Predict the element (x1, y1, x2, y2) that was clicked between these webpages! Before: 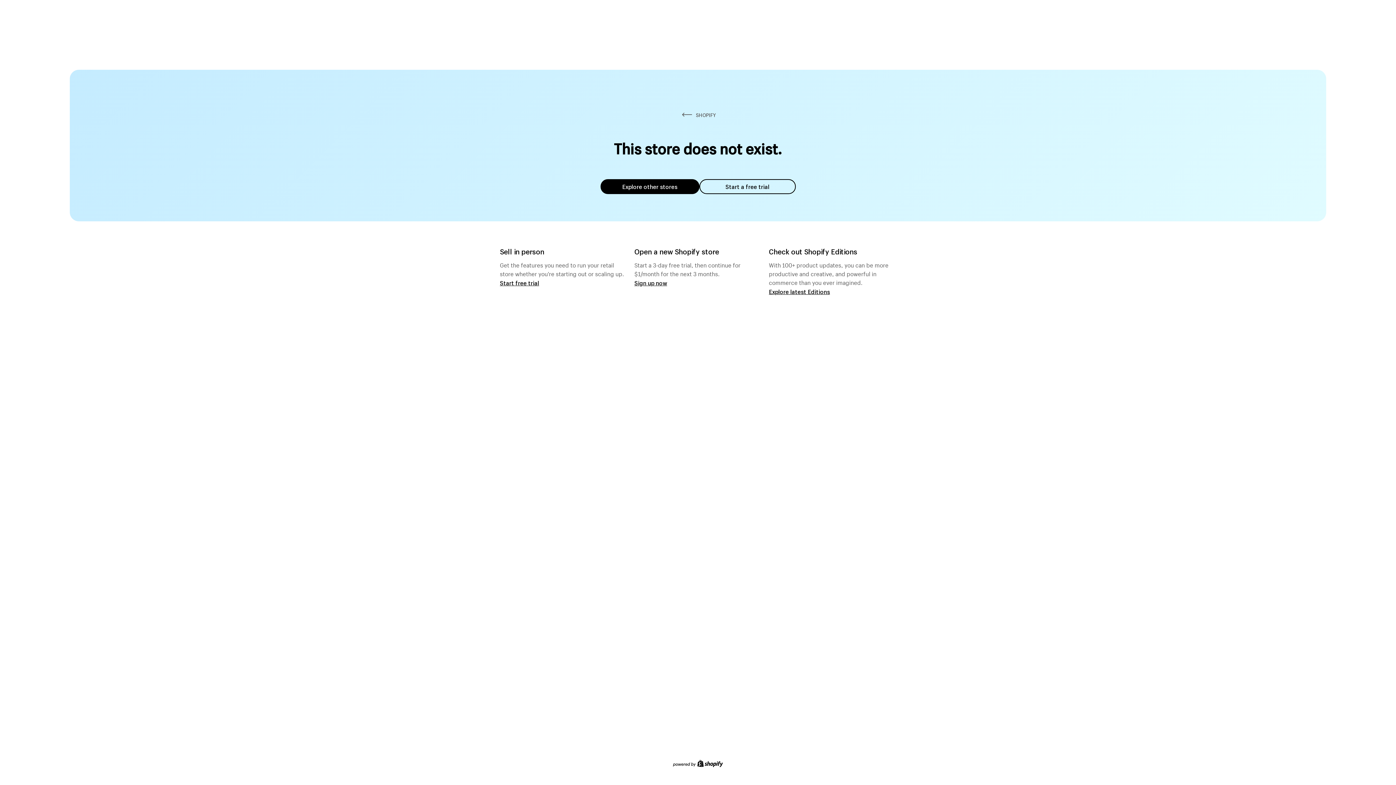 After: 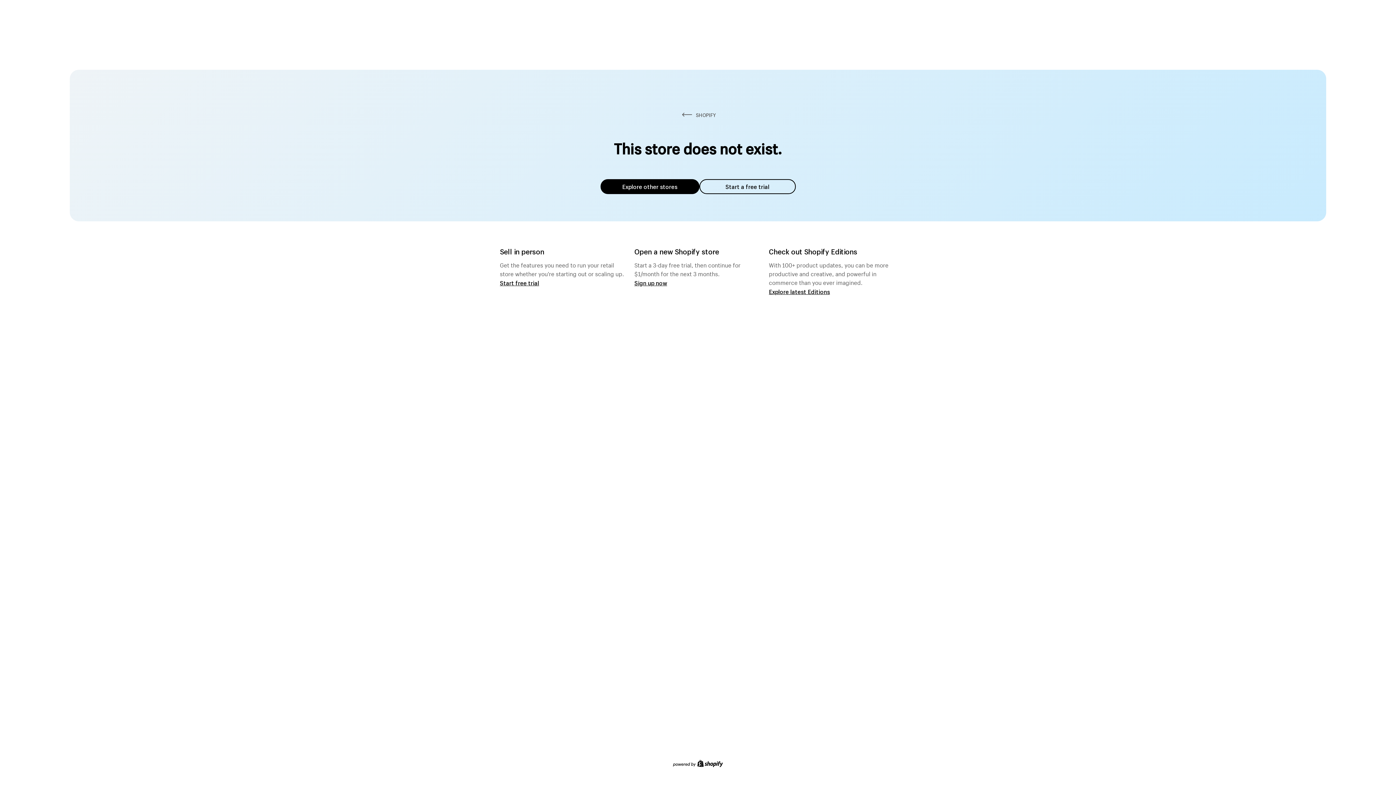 Action: bbox: (600, 179, 699, 194) label: Explore other stores